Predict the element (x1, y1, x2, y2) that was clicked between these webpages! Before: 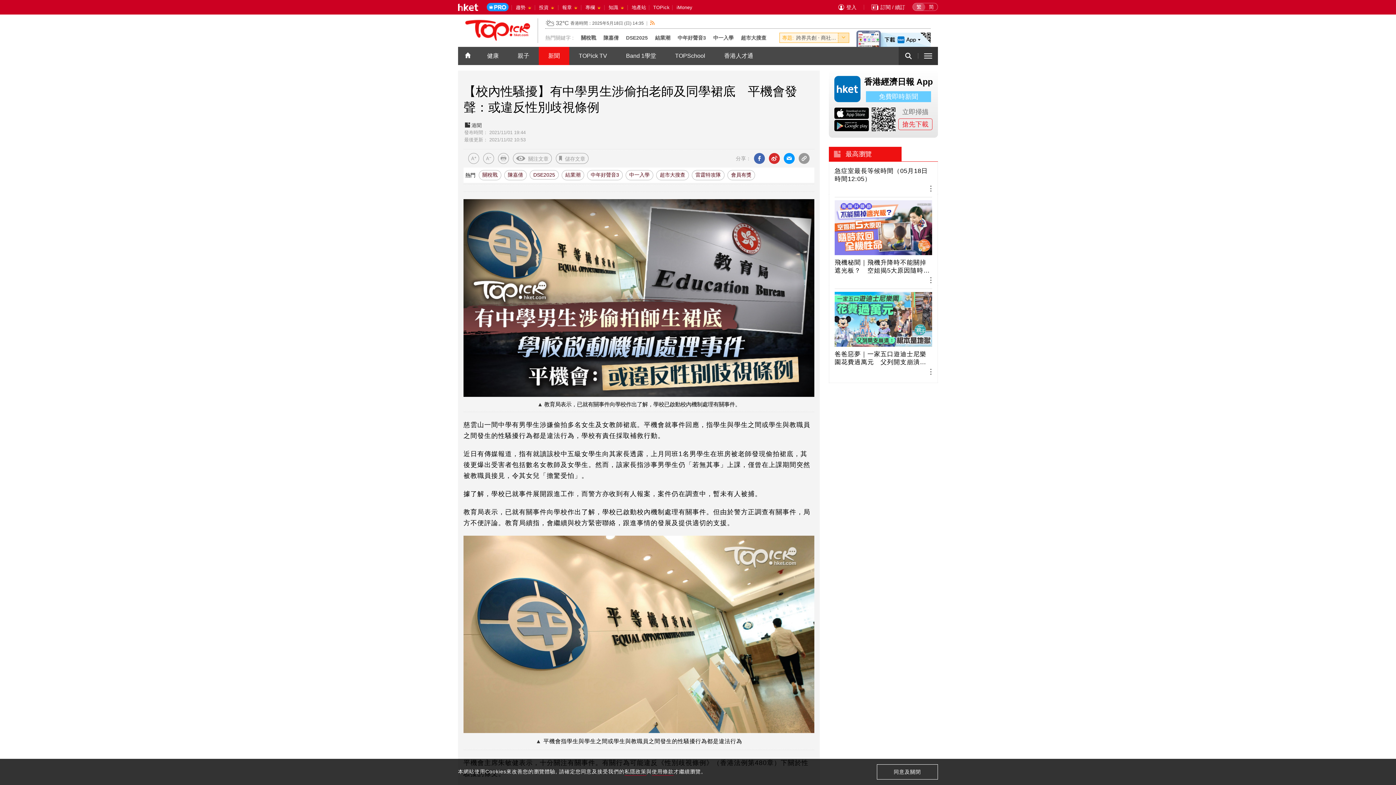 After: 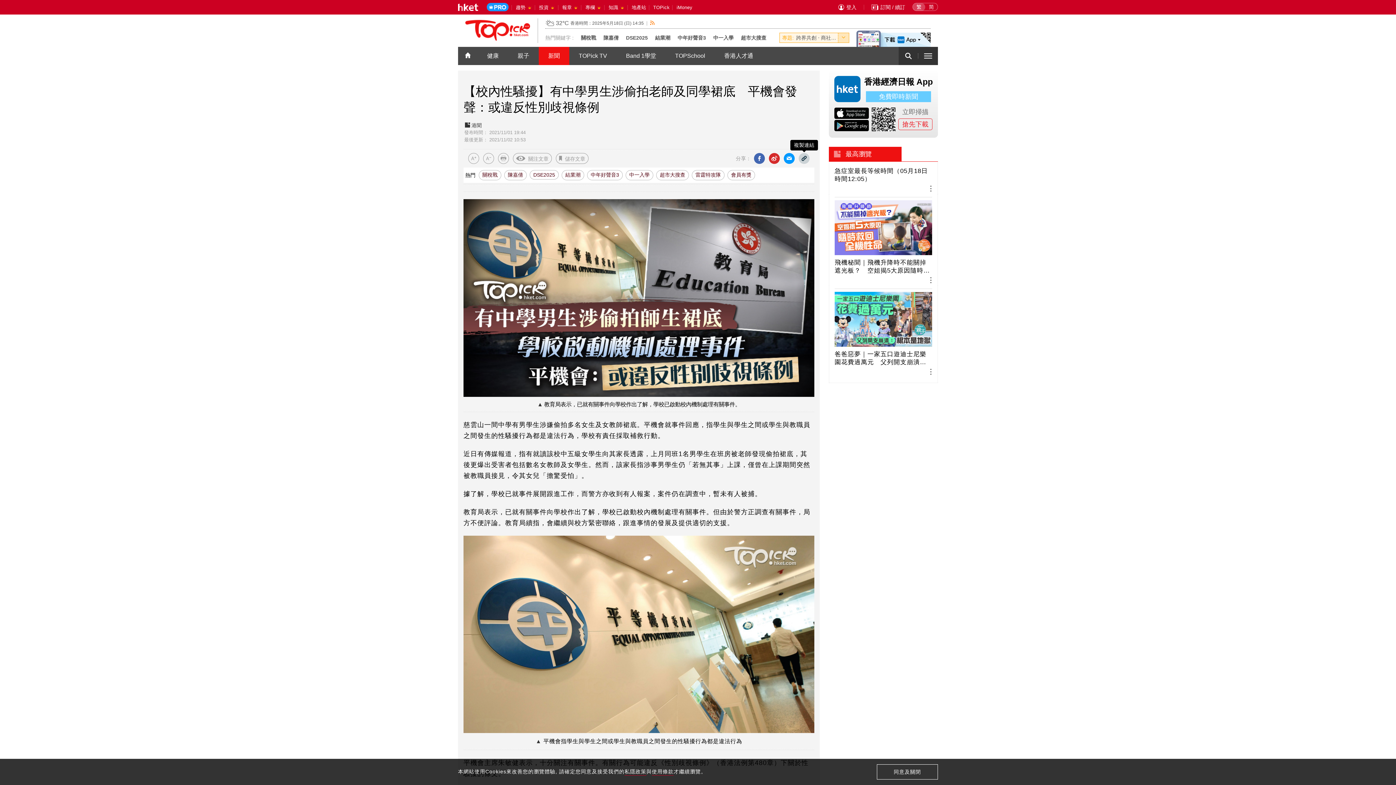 Action: bbox: (798, 153, 809, 164)